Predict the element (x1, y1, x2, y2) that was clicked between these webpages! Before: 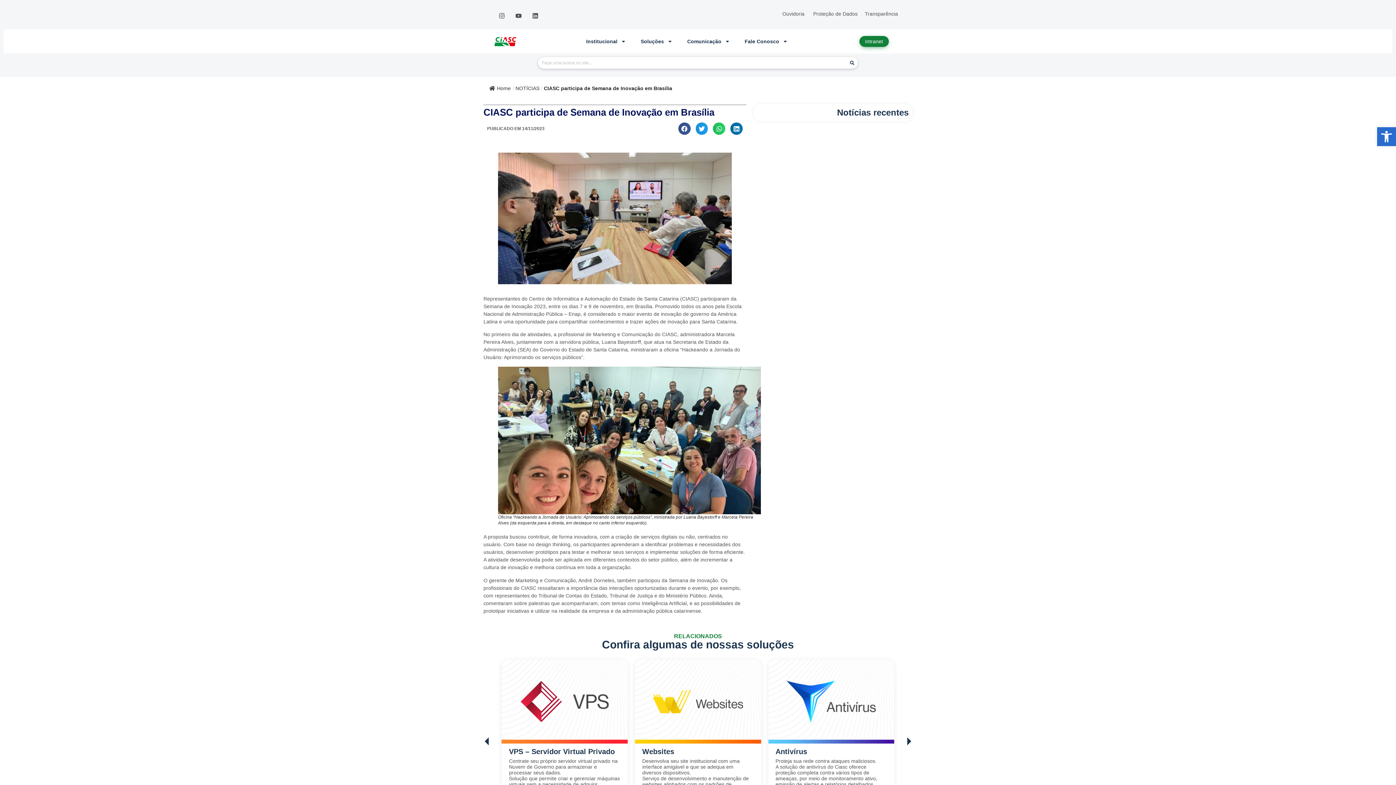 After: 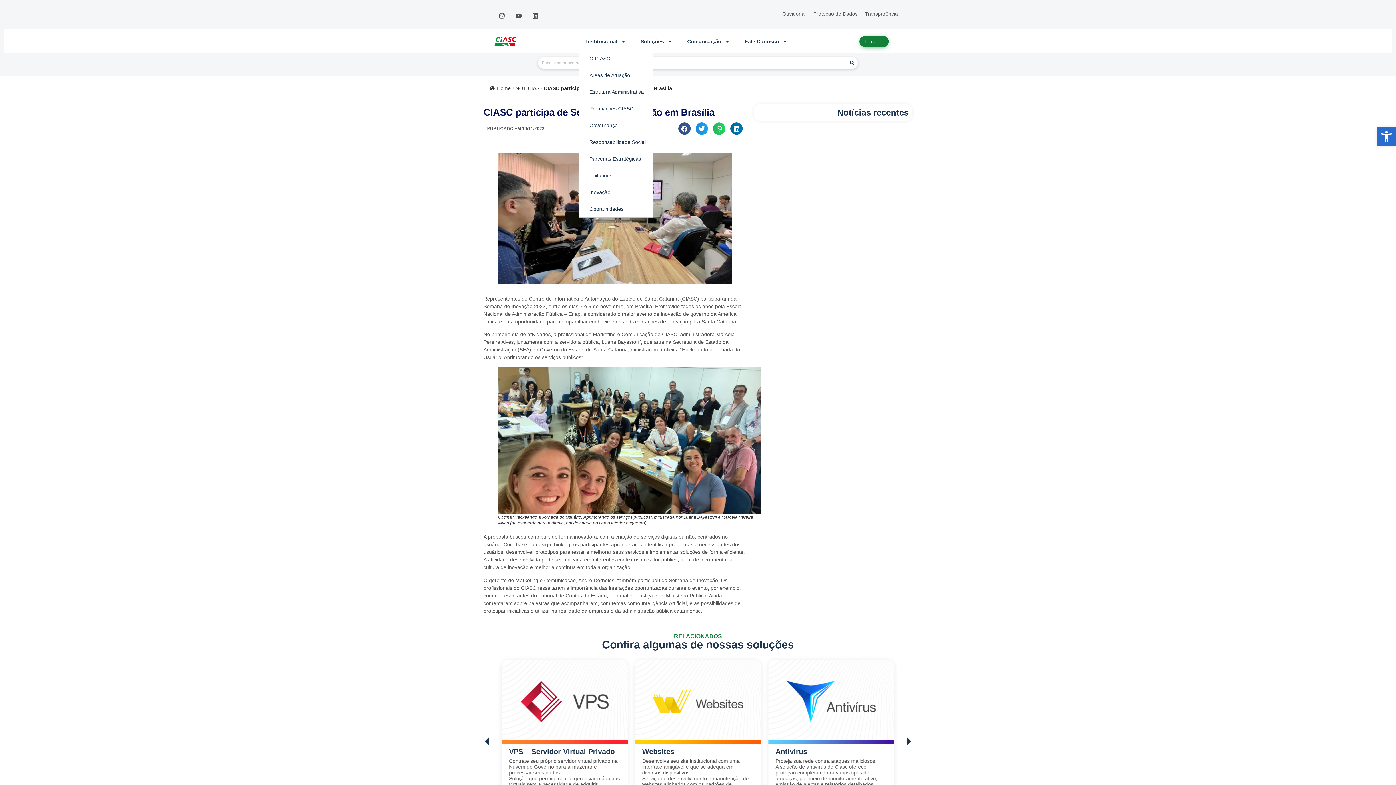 Action: bbox: (579, 33, 633, 49) label: Institucional